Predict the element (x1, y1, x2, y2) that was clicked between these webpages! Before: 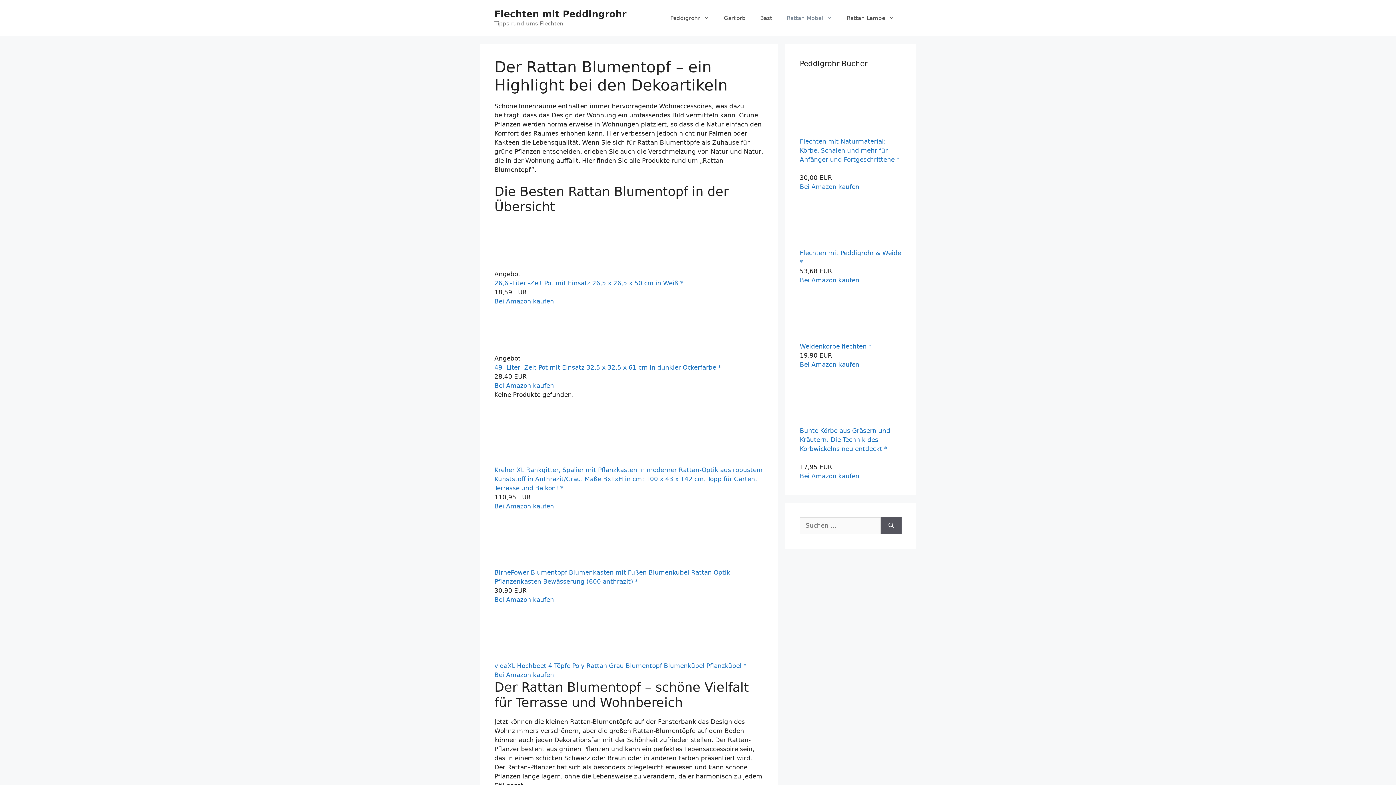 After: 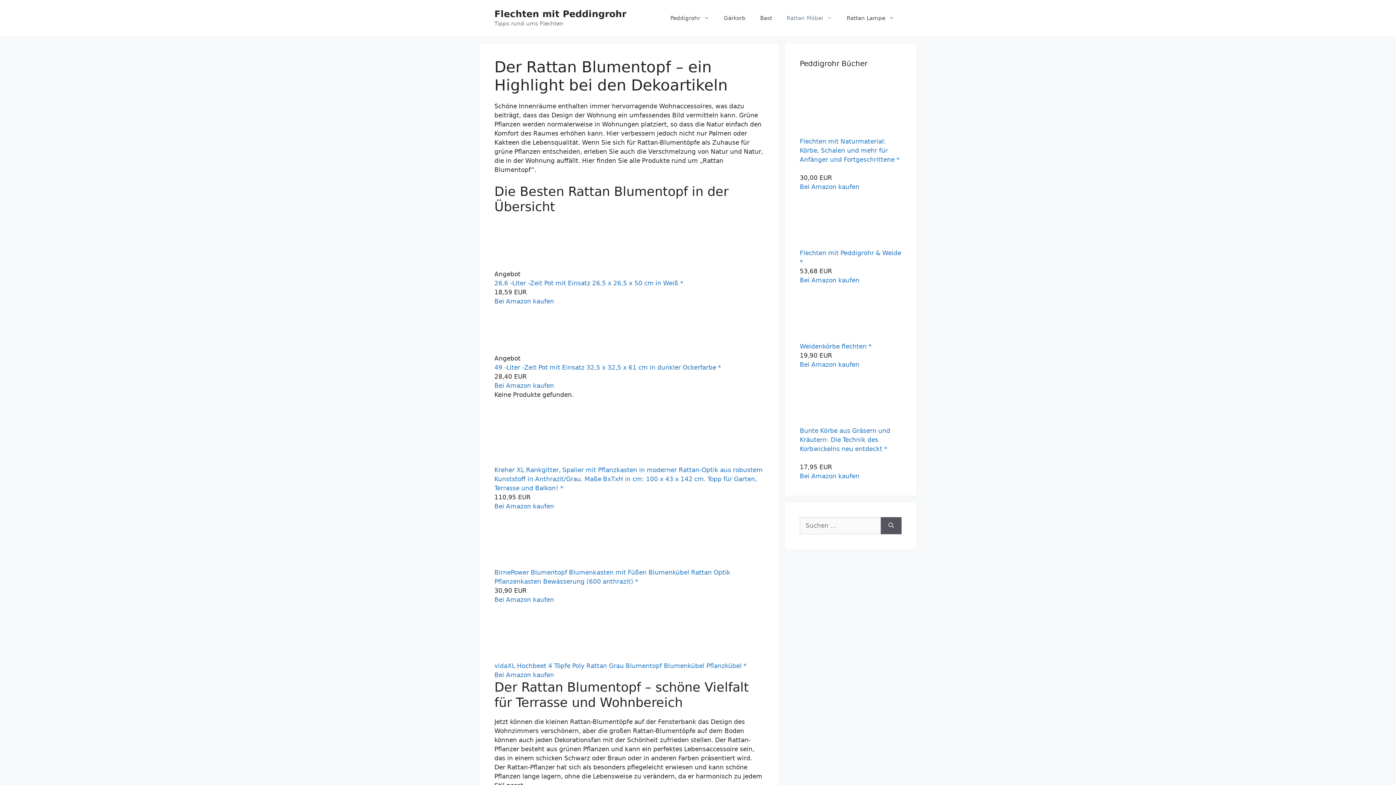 Action: bbox: (522, 354, 631, 362)